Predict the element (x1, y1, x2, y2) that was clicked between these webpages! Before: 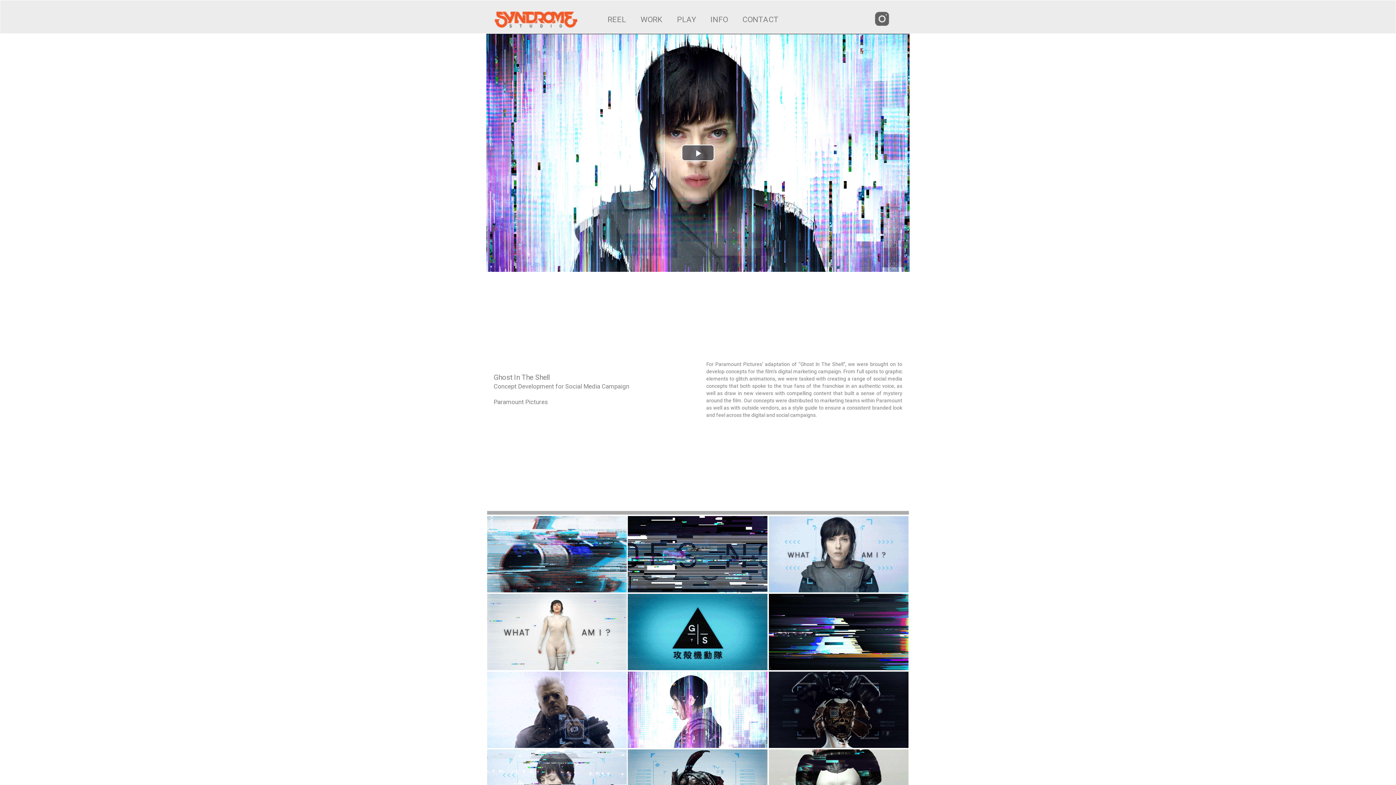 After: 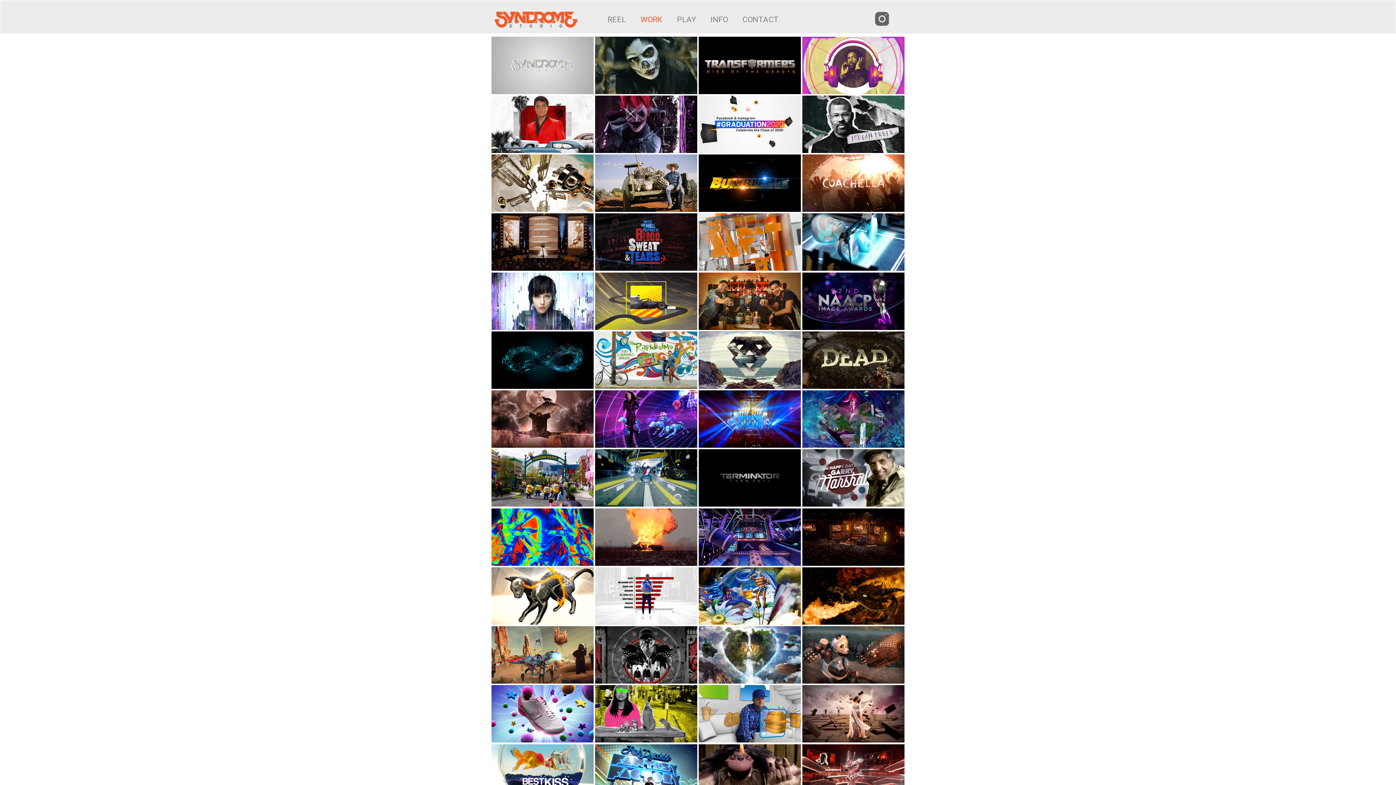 Action: bbox: (494, 11, 581, 28)